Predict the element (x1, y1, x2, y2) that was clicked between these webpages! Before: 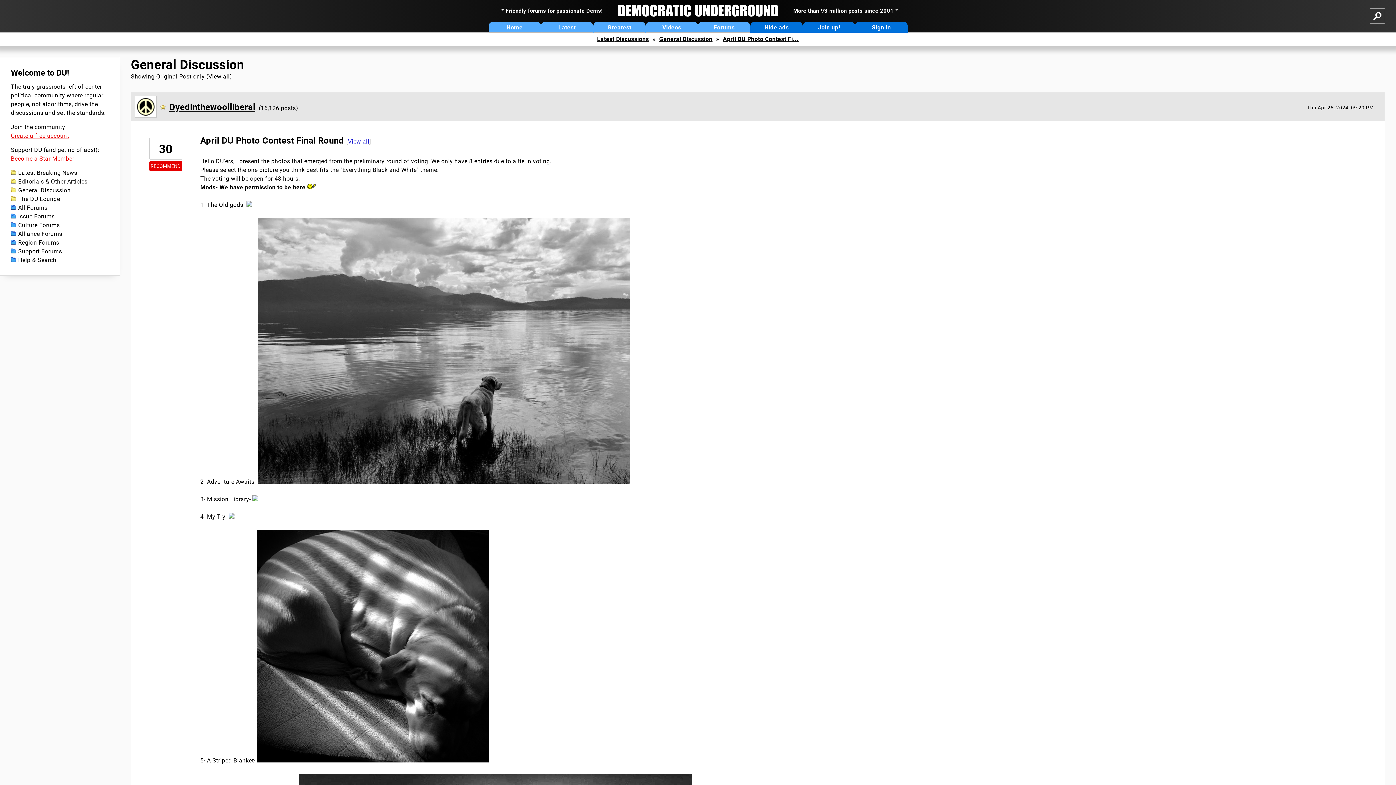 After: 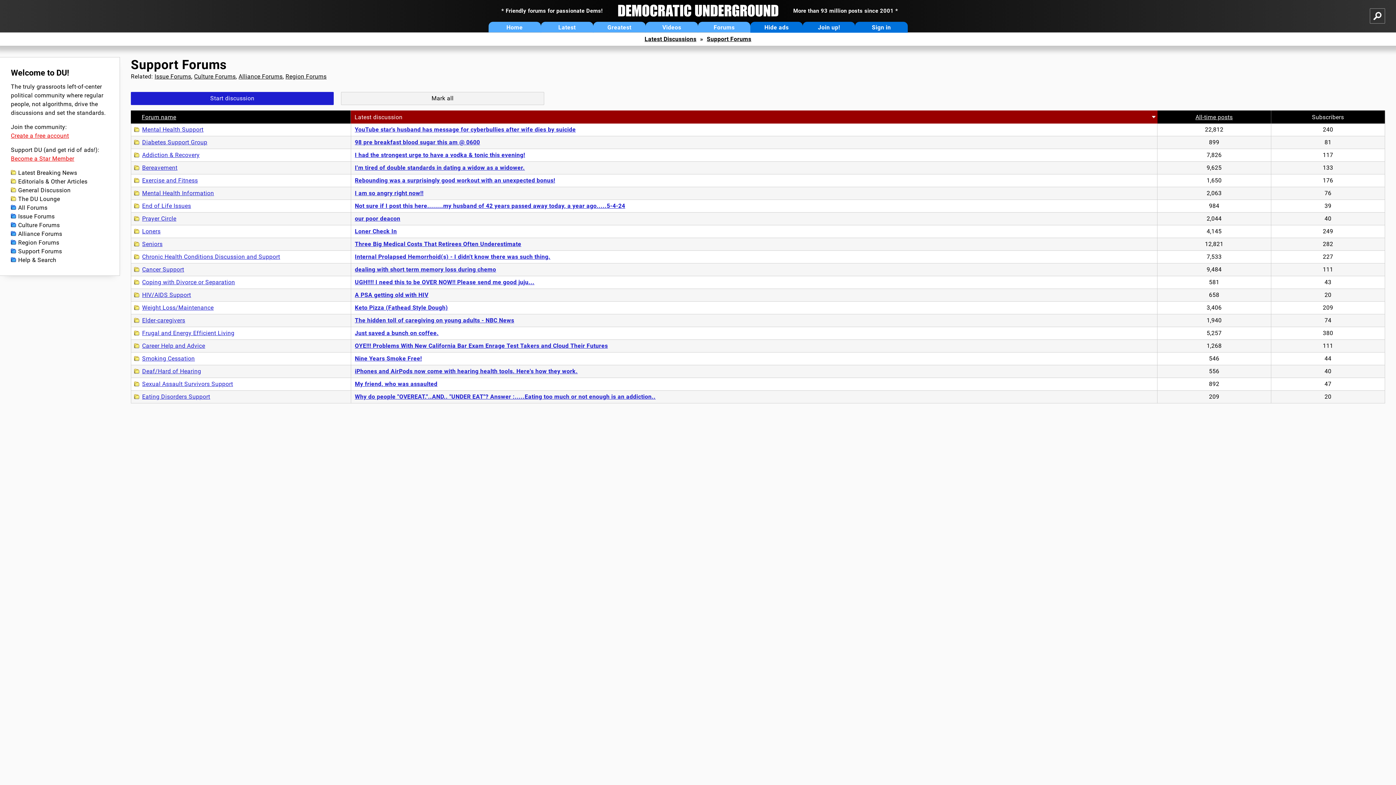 Action: label: Support Forums bbox: (10, 247, 108, 256)